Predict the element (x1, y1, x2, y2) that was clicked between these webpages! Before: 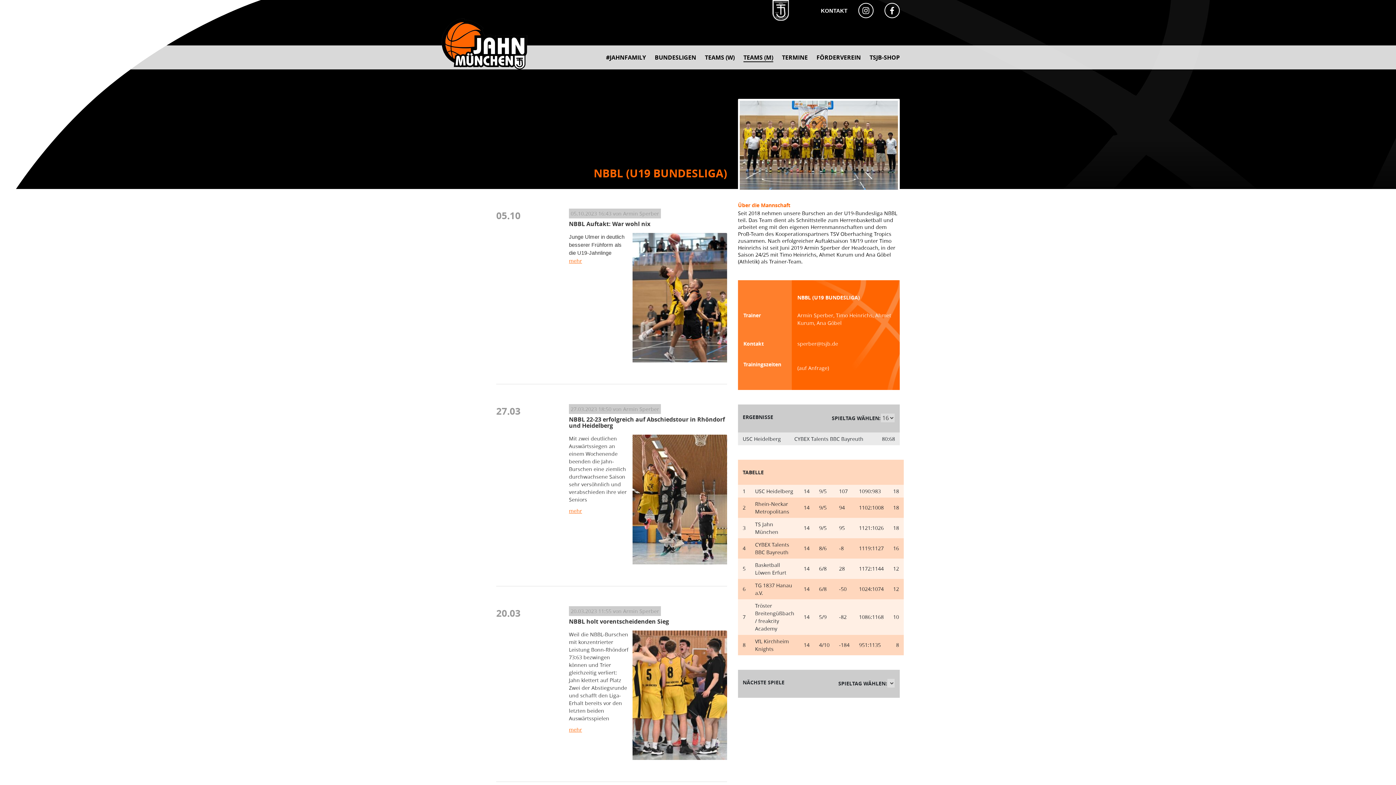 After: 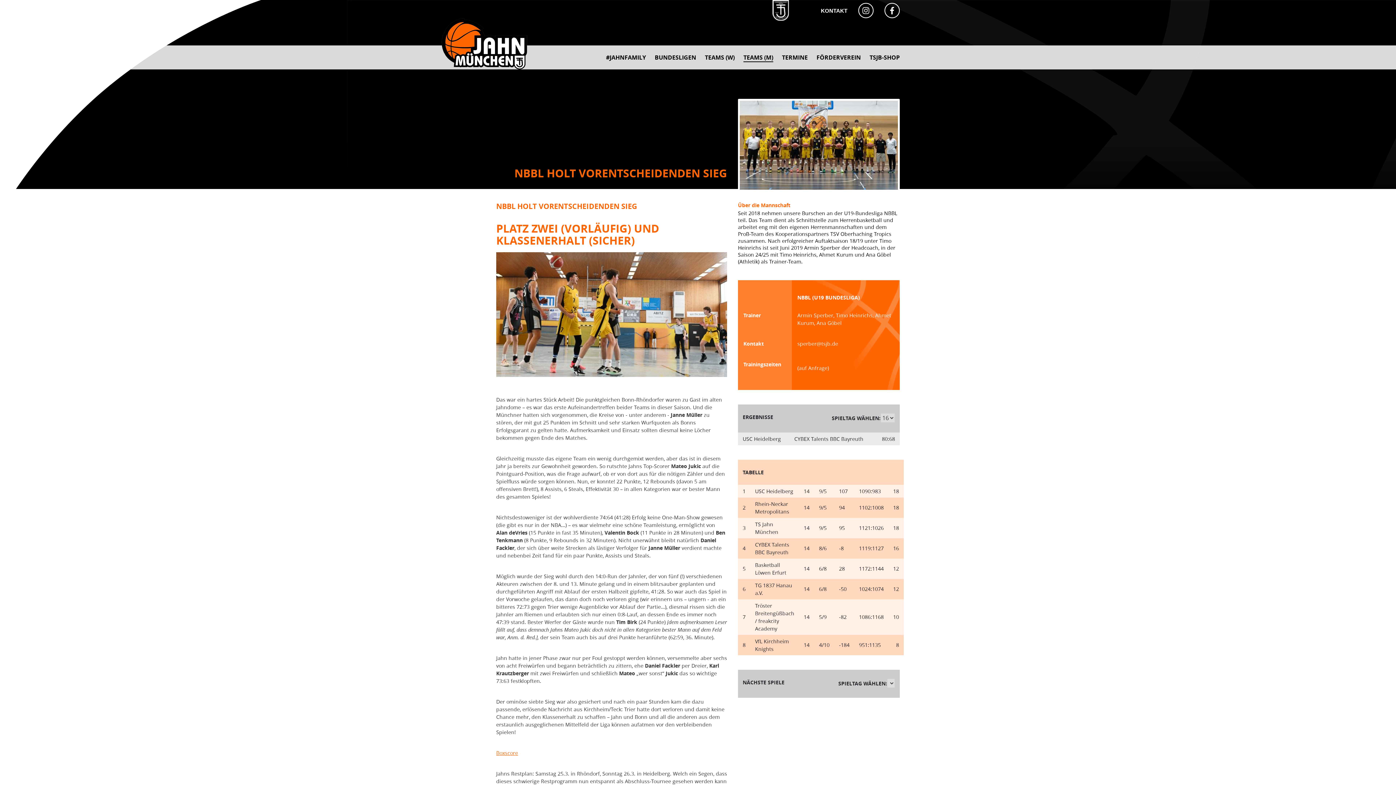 Action: bbox: (569, 726, 582, 733) label: mehr